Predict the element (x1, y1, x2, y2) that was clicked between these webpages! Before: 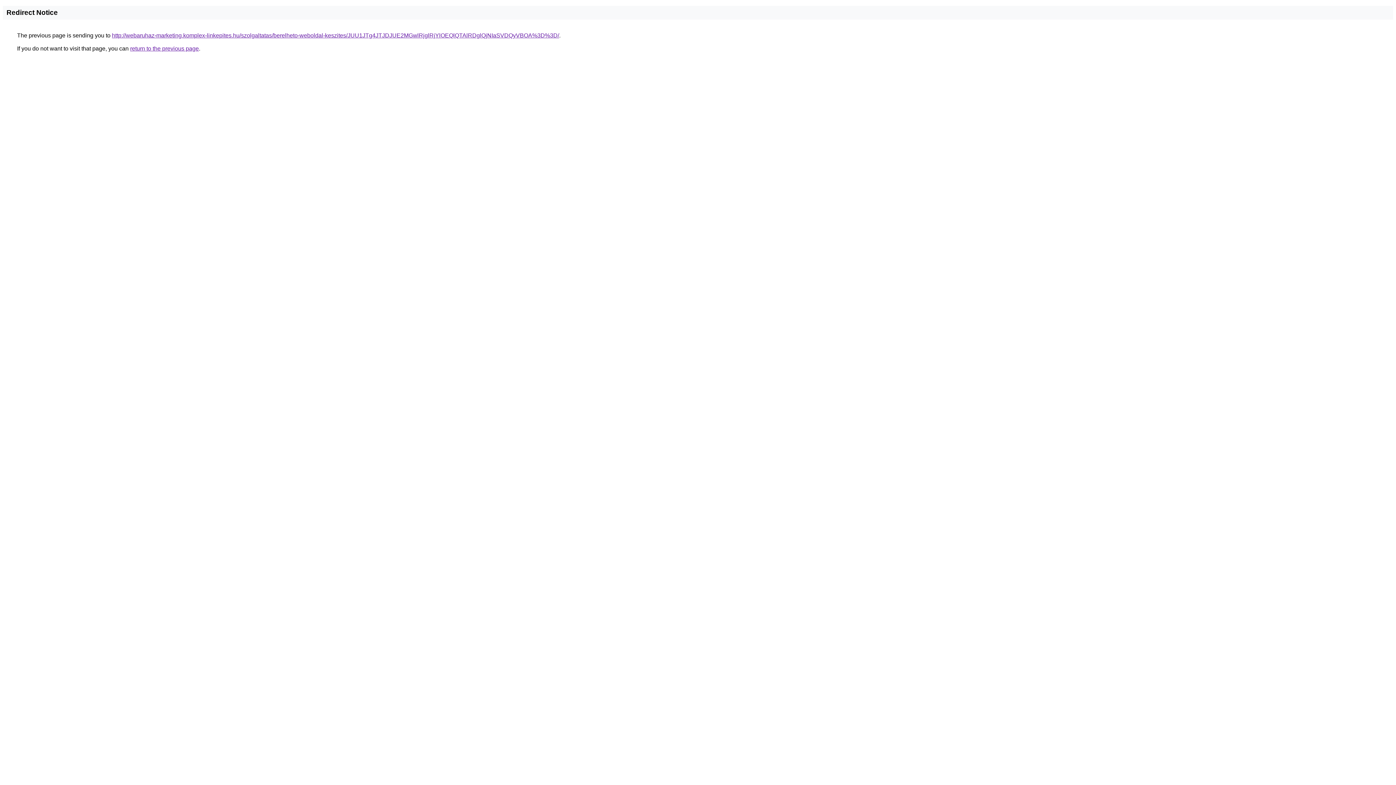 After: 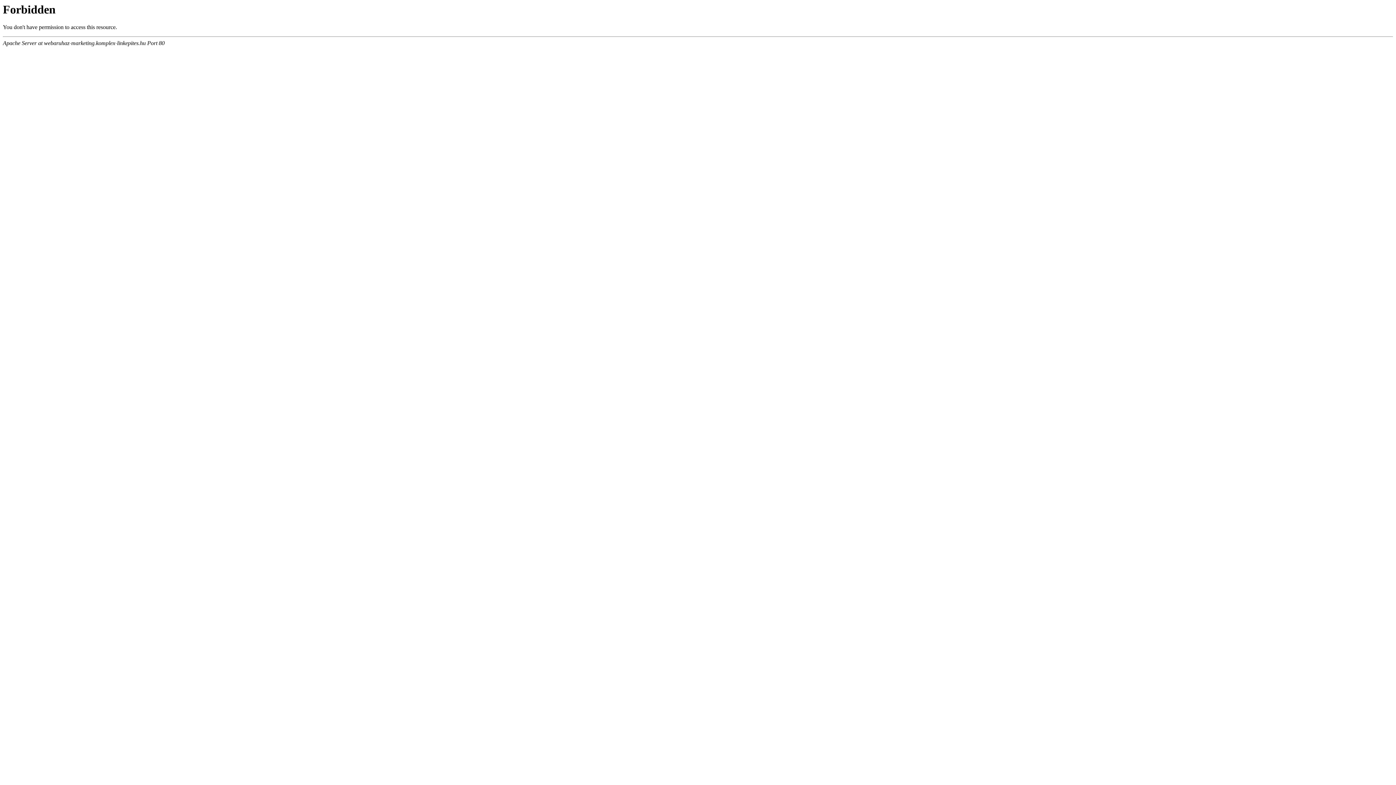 Action: label: http://webaruhaz-marketing.komplex-linkepites.hu/szolgaltatas/berelheto-weboldal-keszites/JUU1JTg4JTJDJUE2MGwlRjglRjYlOEQlQTAlRDglQjNIaSVDQyVBOA%3D%3D/ bbox: (112, 32, 559, 38)